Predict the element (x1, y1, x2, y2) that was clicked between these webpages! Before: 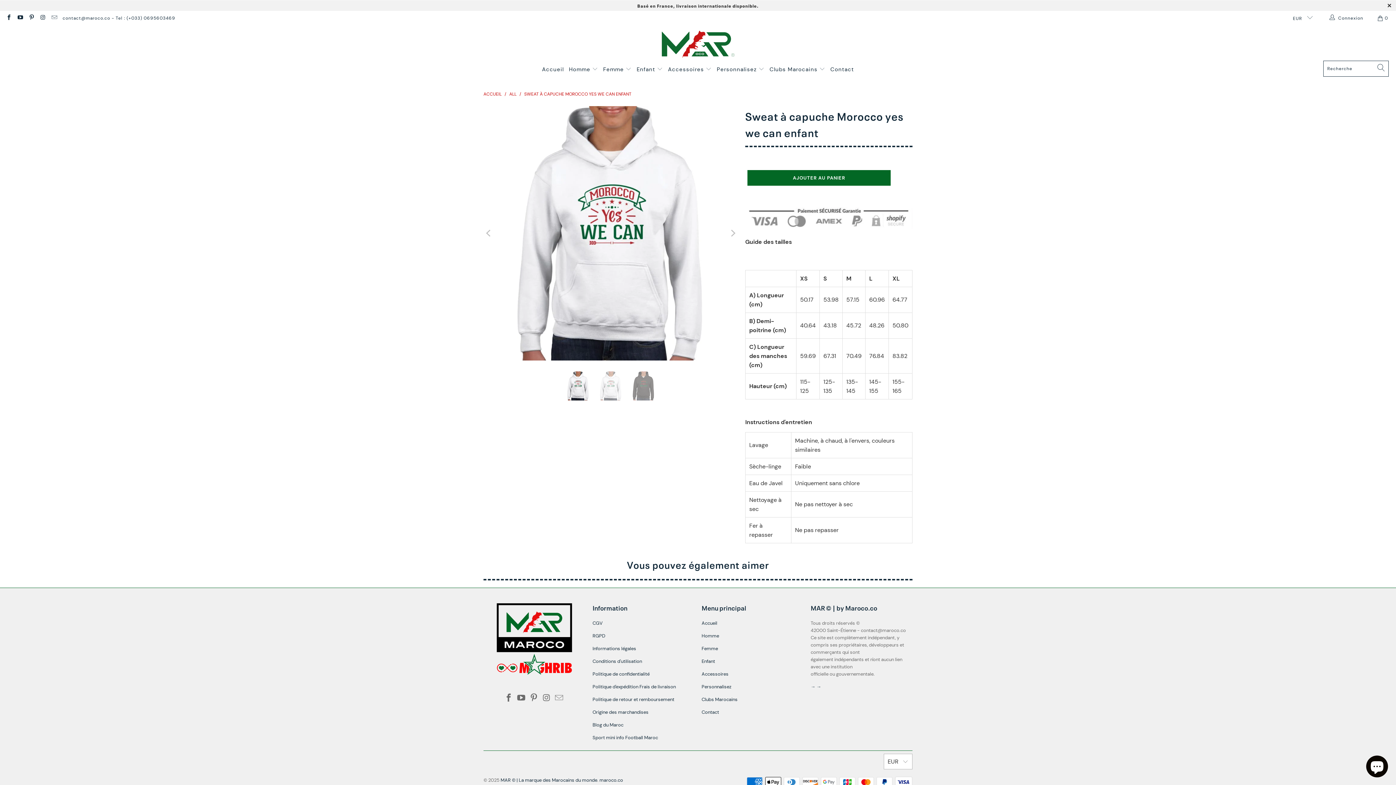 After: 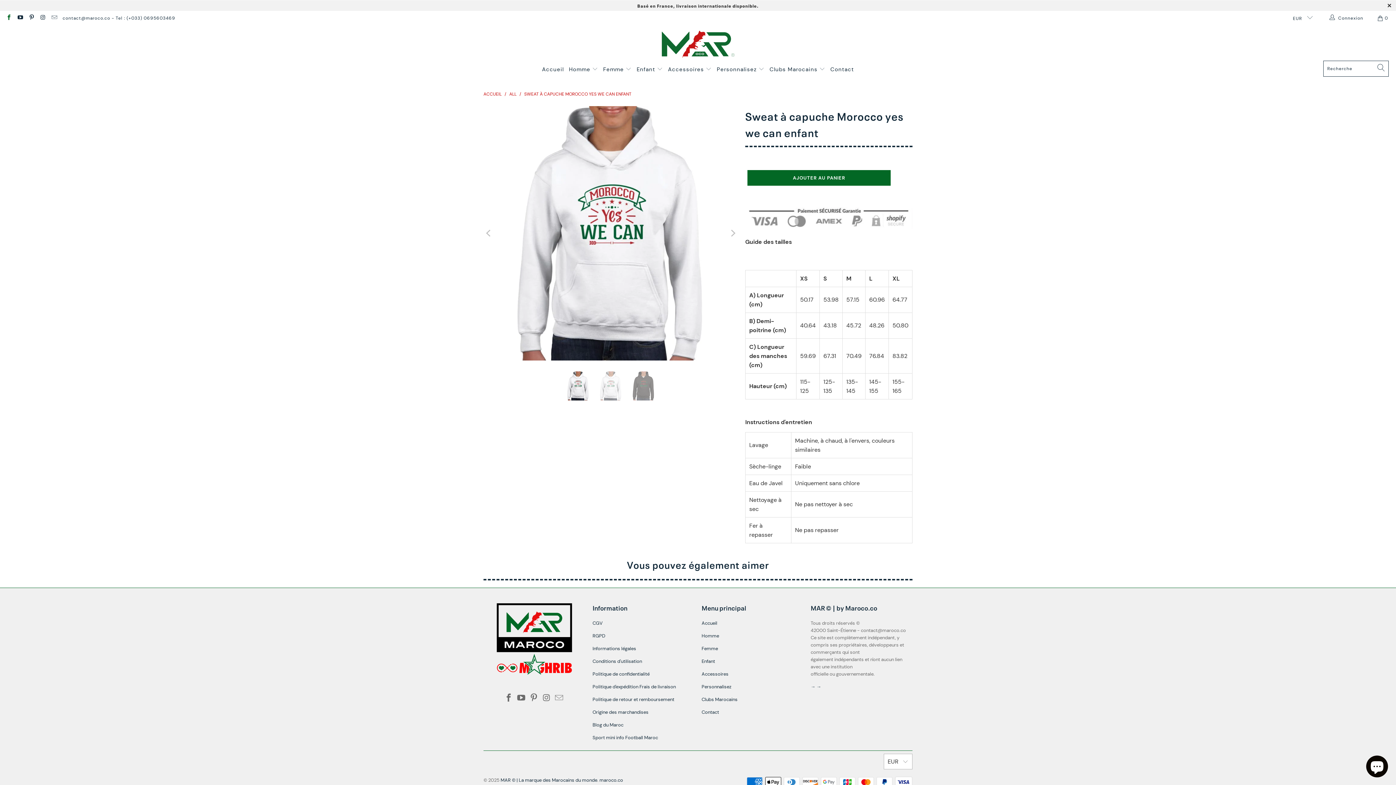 Action: bbox: (5, 15, 11, 21)